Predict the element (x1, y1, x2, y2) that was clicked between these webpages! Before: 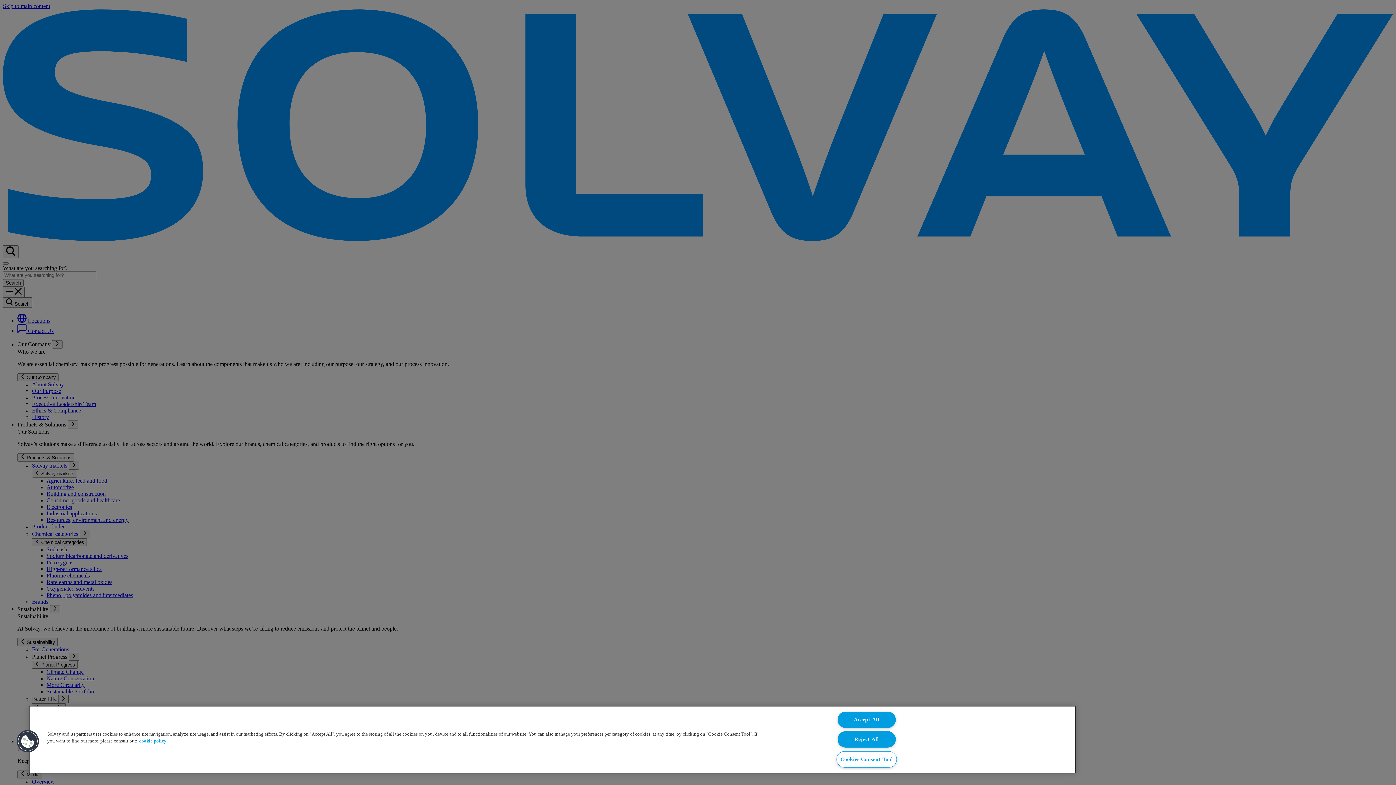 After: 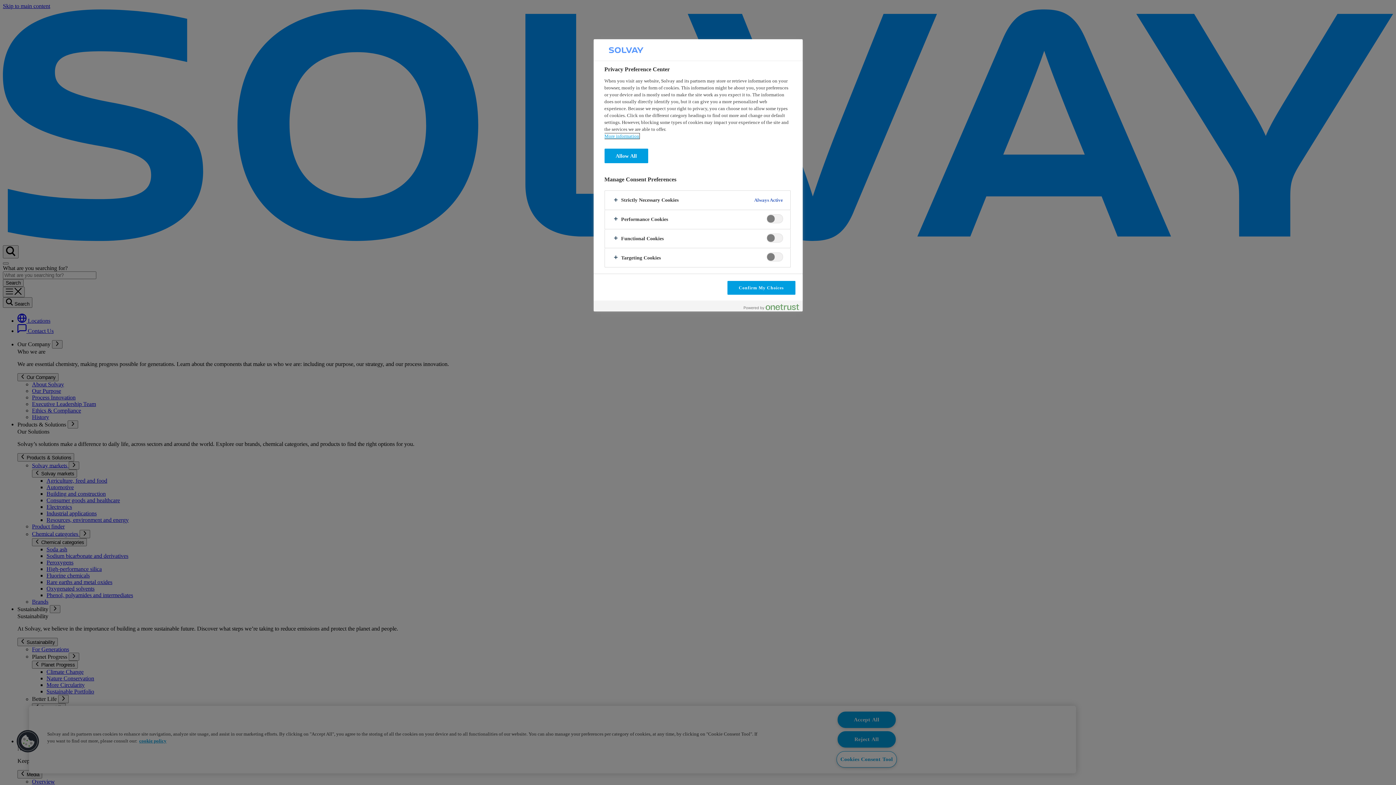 Action: bbox: (836, 751, 897, 768) label: Cookies Consent Tool